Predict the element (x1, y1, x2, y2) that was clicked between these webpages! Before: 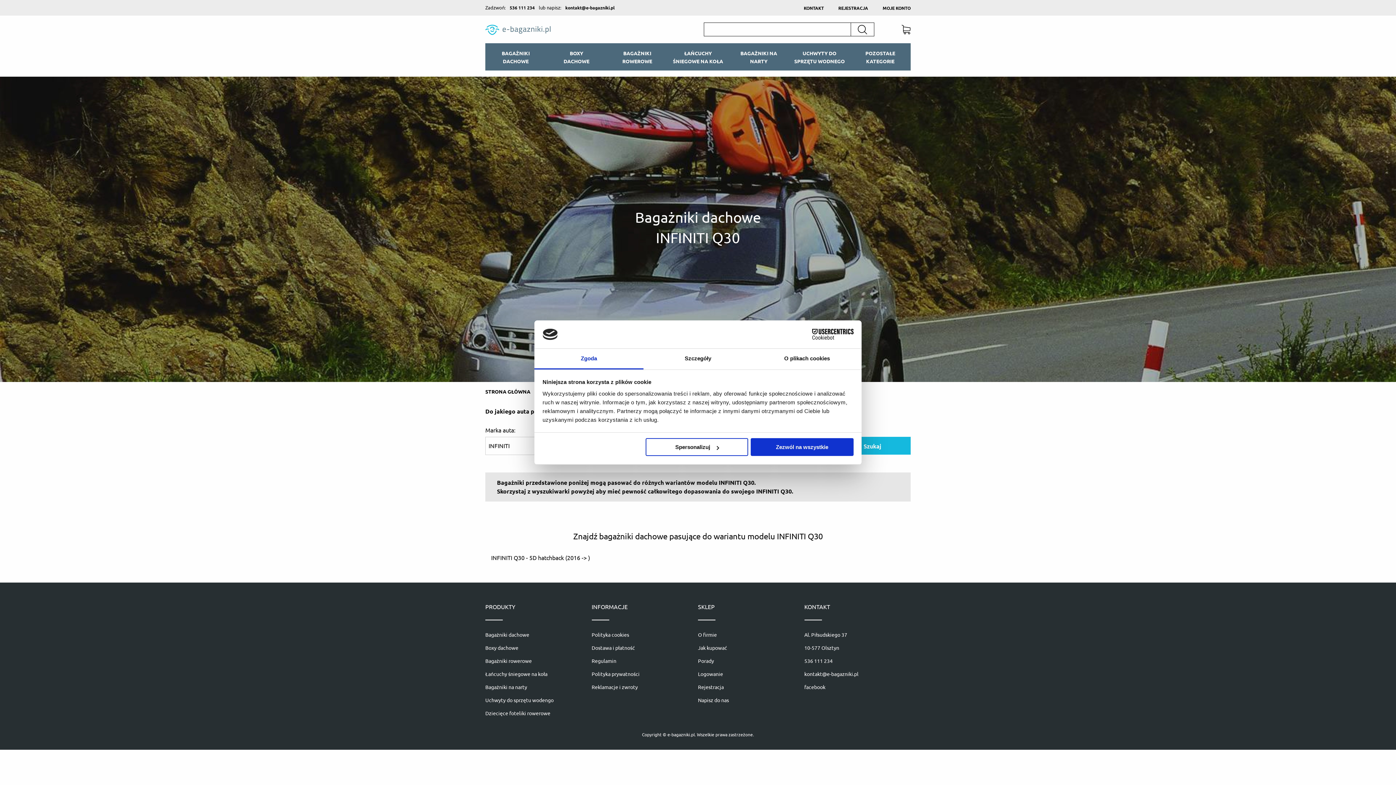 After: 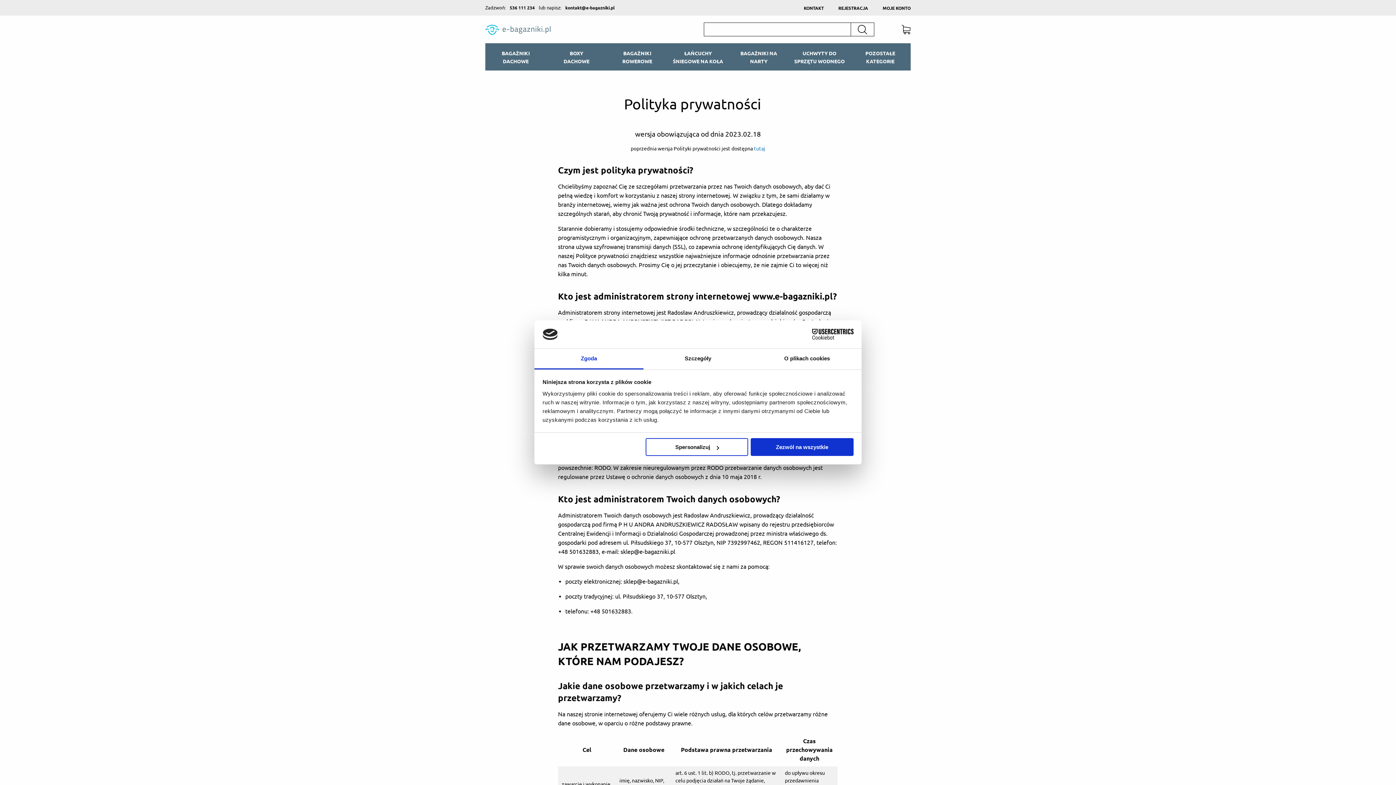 Action: bbox: (591, 671, 639, 677) label: Polityka prywatności